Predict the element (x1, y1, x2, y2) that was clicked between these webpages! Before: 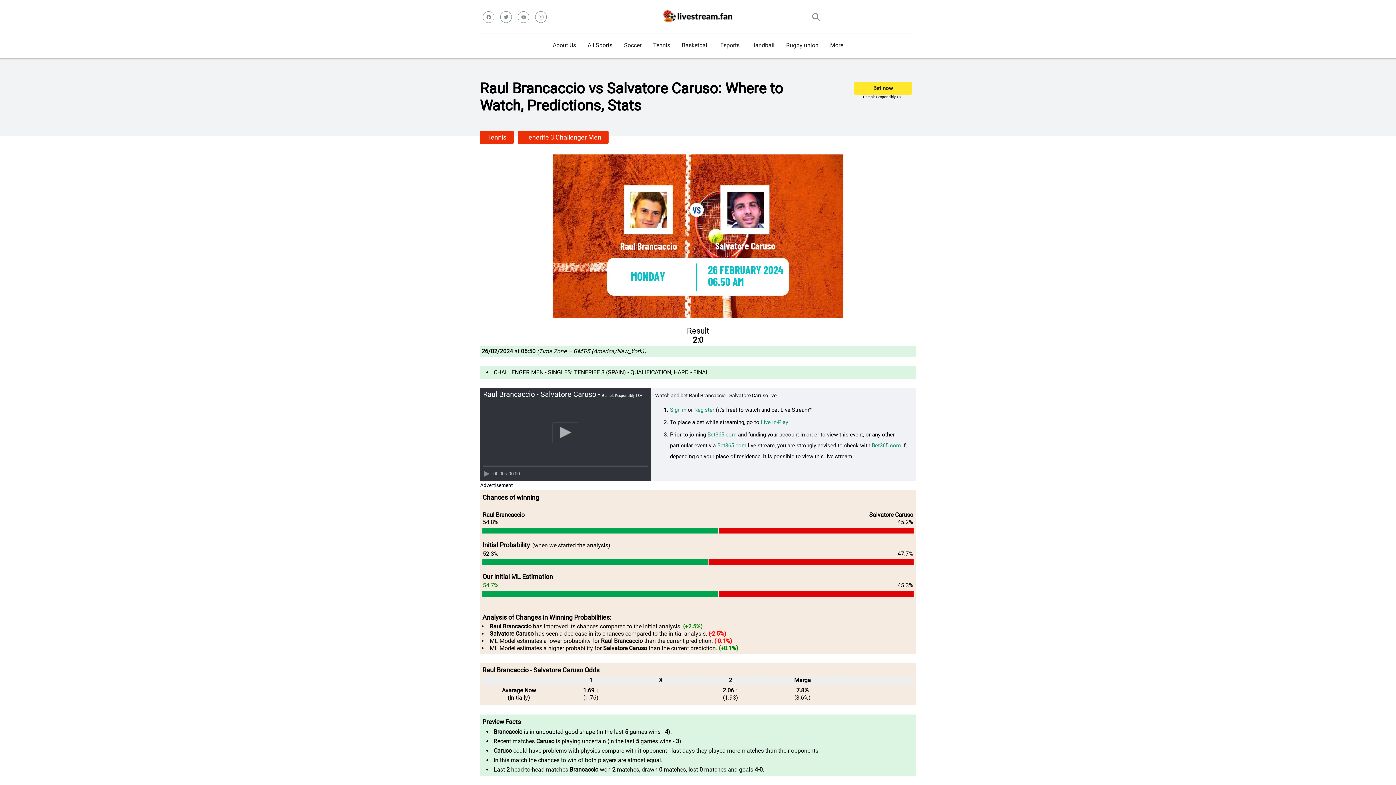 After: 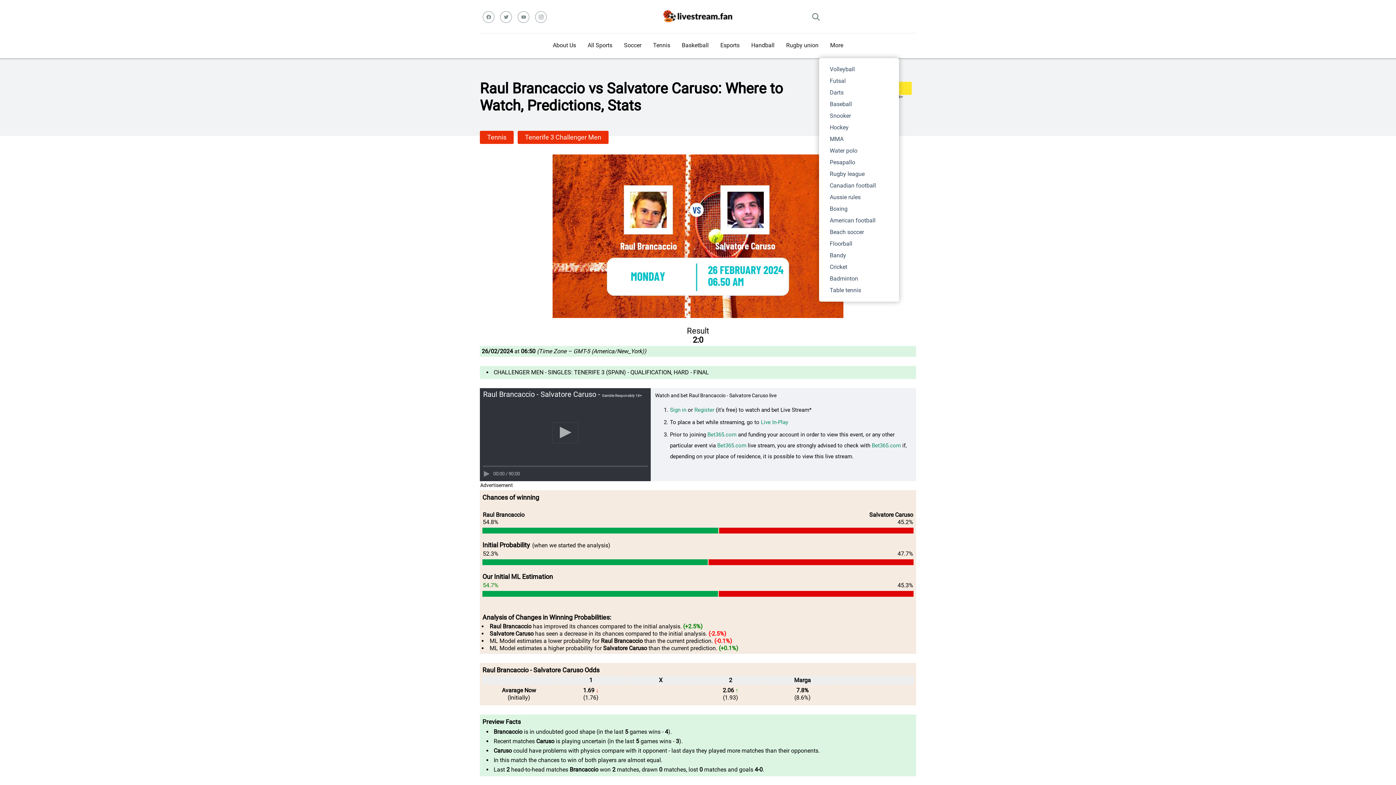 Action: bbox: (824, 33, 849, 58) label: More